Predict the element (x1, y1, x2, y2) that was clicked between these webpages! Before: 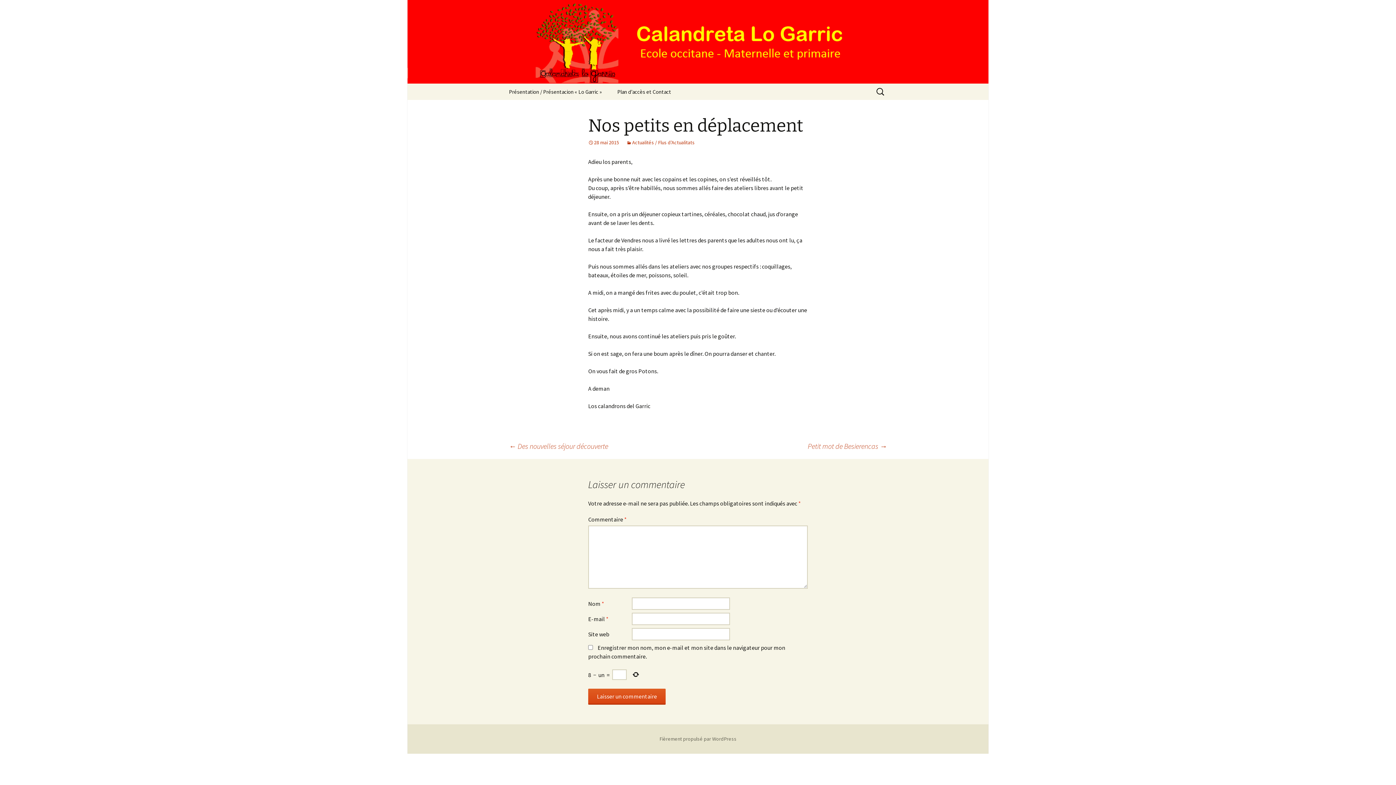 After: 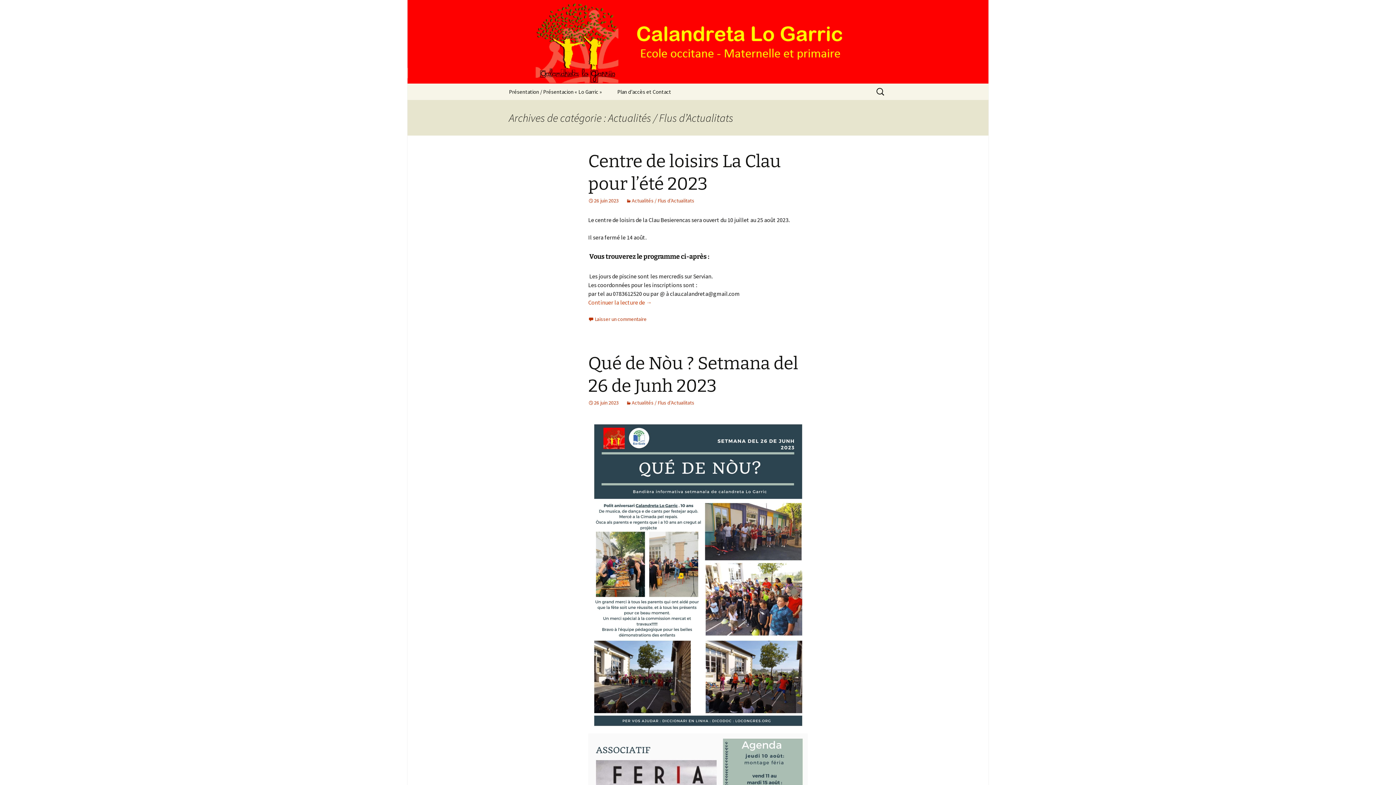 Action: label: Actualités / Flus d'Actualitats bbox: (626, 139, 694, 145)